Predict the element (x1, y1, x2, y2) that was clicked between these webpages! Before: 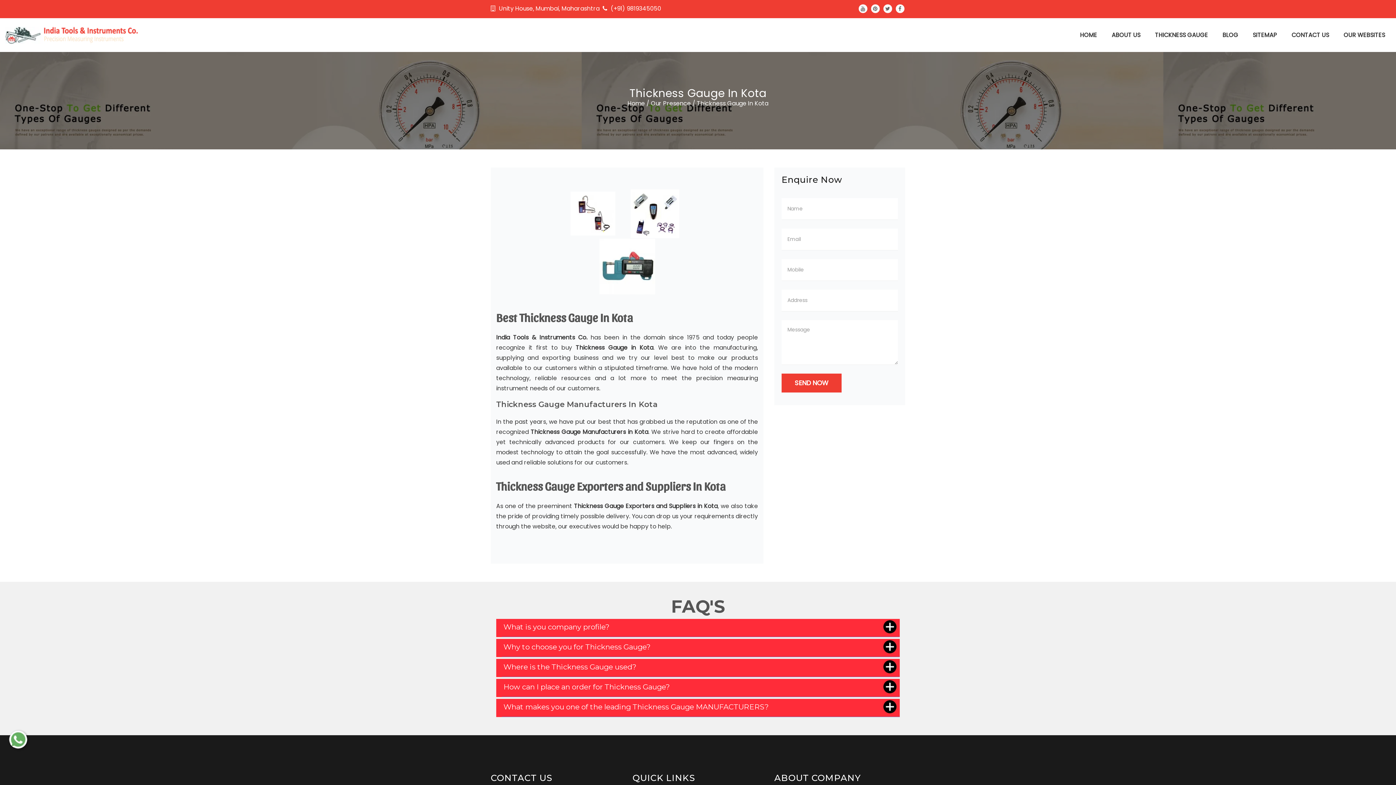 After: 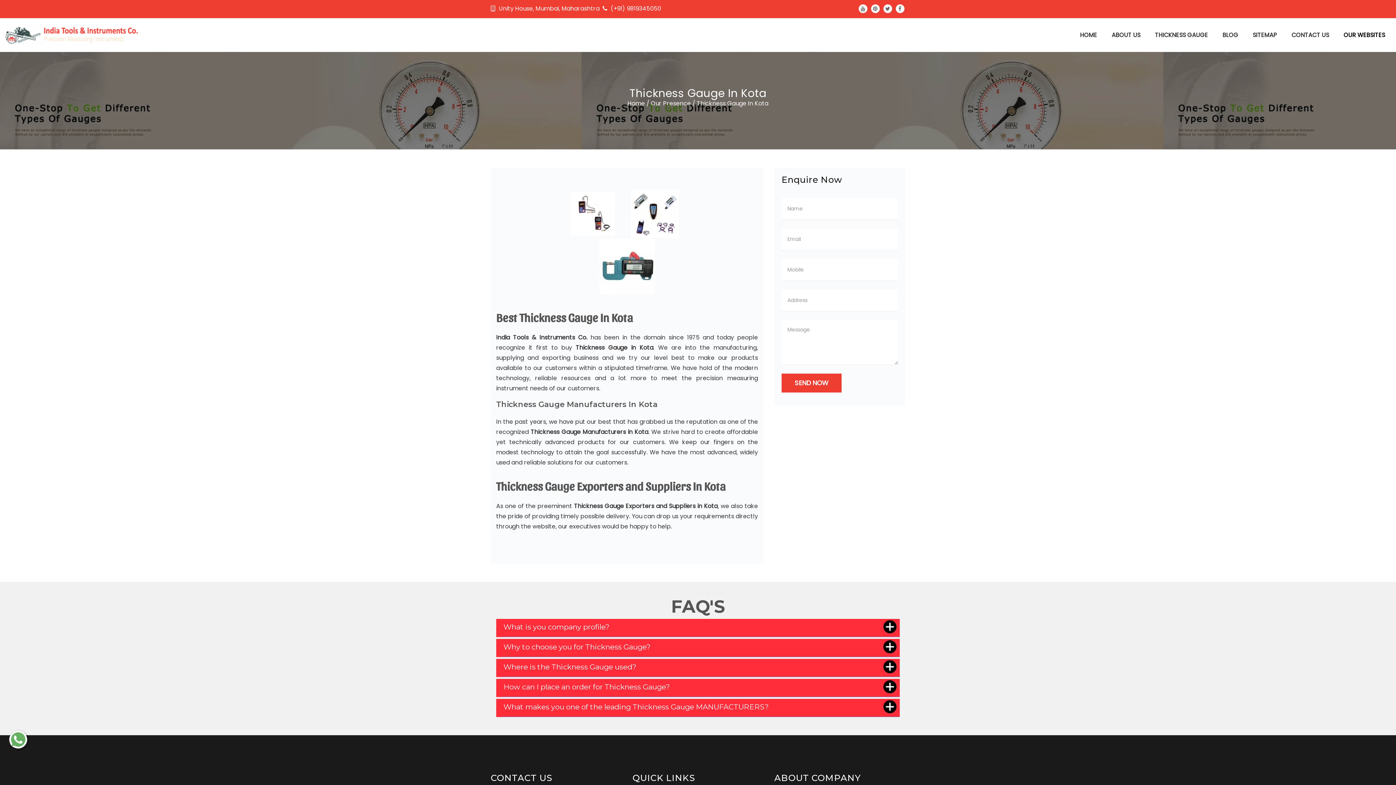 Action: label: OUR WEBSITES bbox: (1338, 26, 1390, 47)